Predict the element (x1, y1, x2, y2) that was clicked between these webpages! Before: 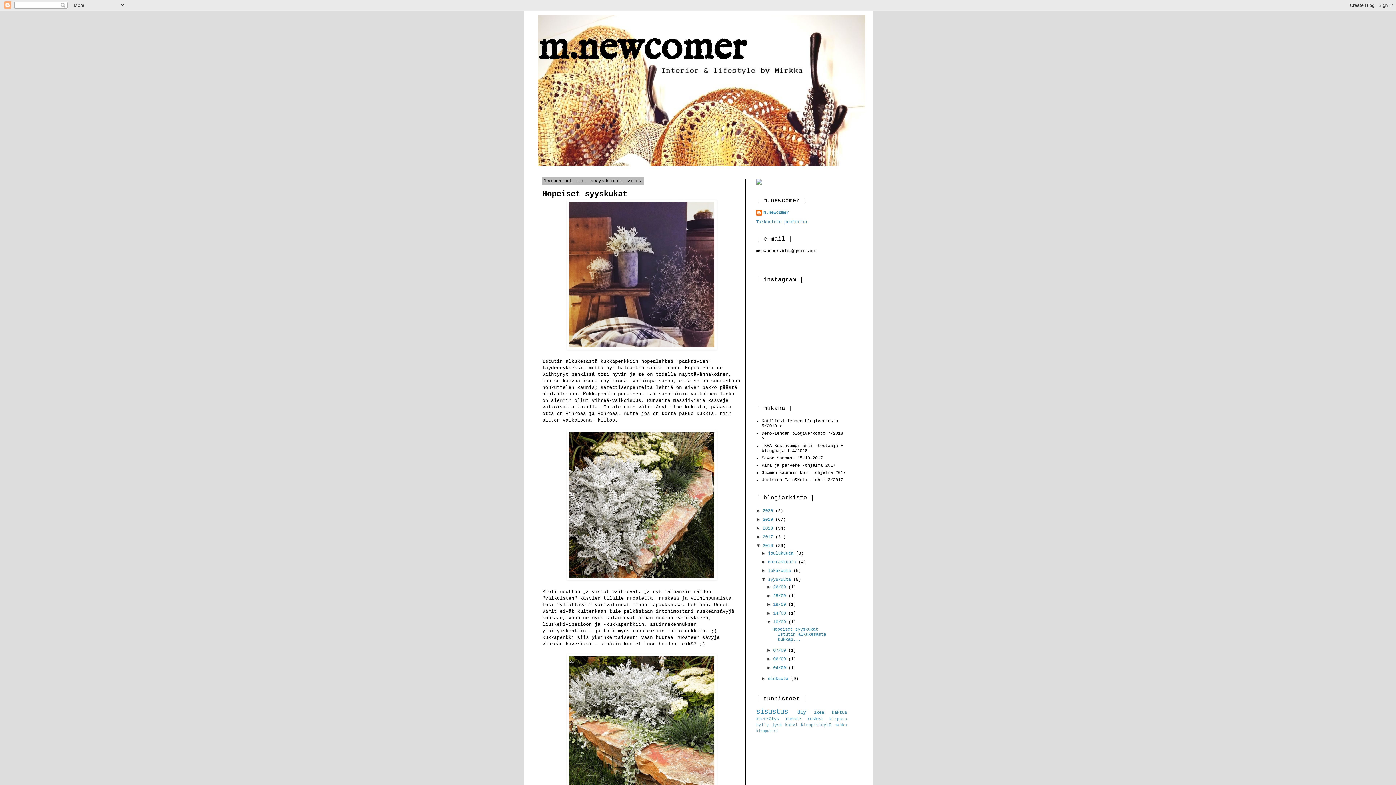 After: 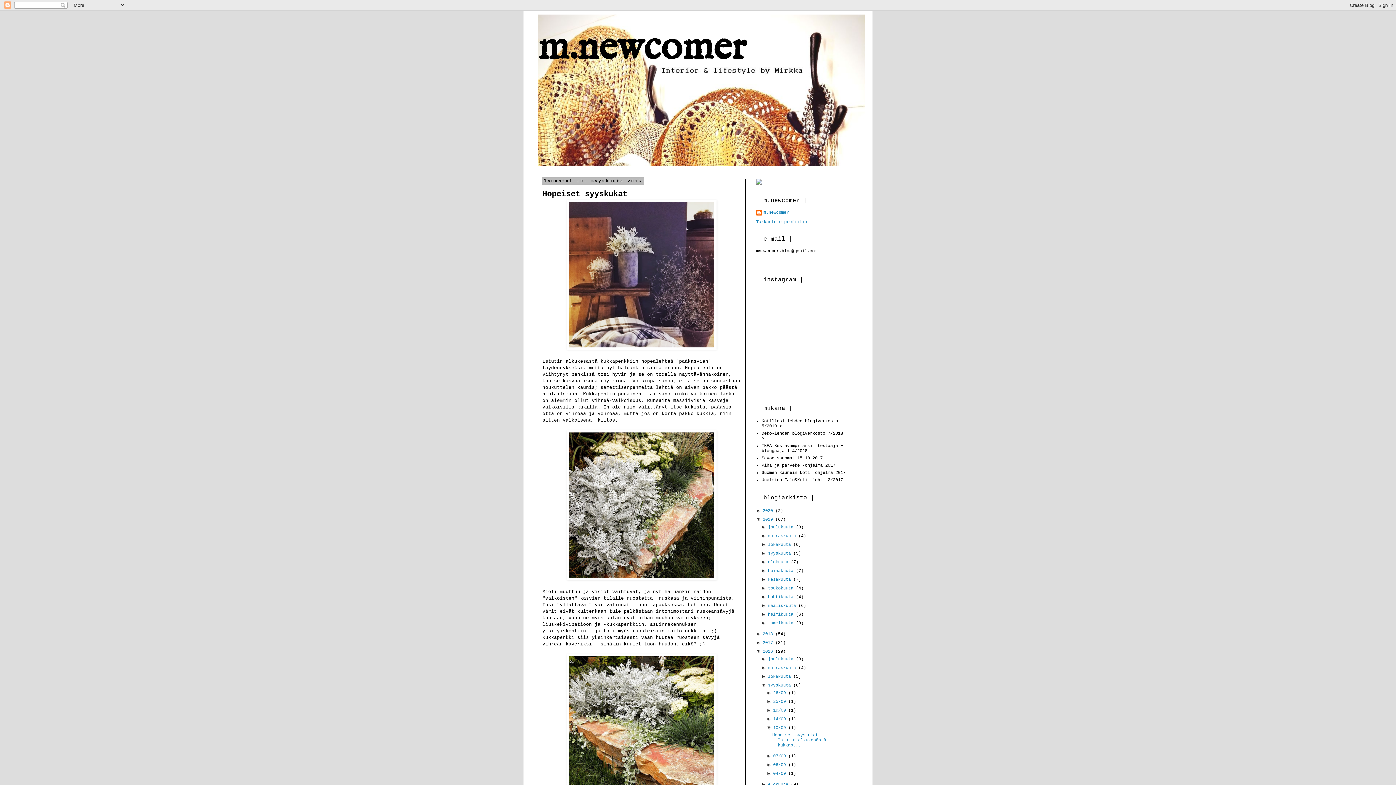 Action: bbox: (756, 517, 762, 522) label: ►  